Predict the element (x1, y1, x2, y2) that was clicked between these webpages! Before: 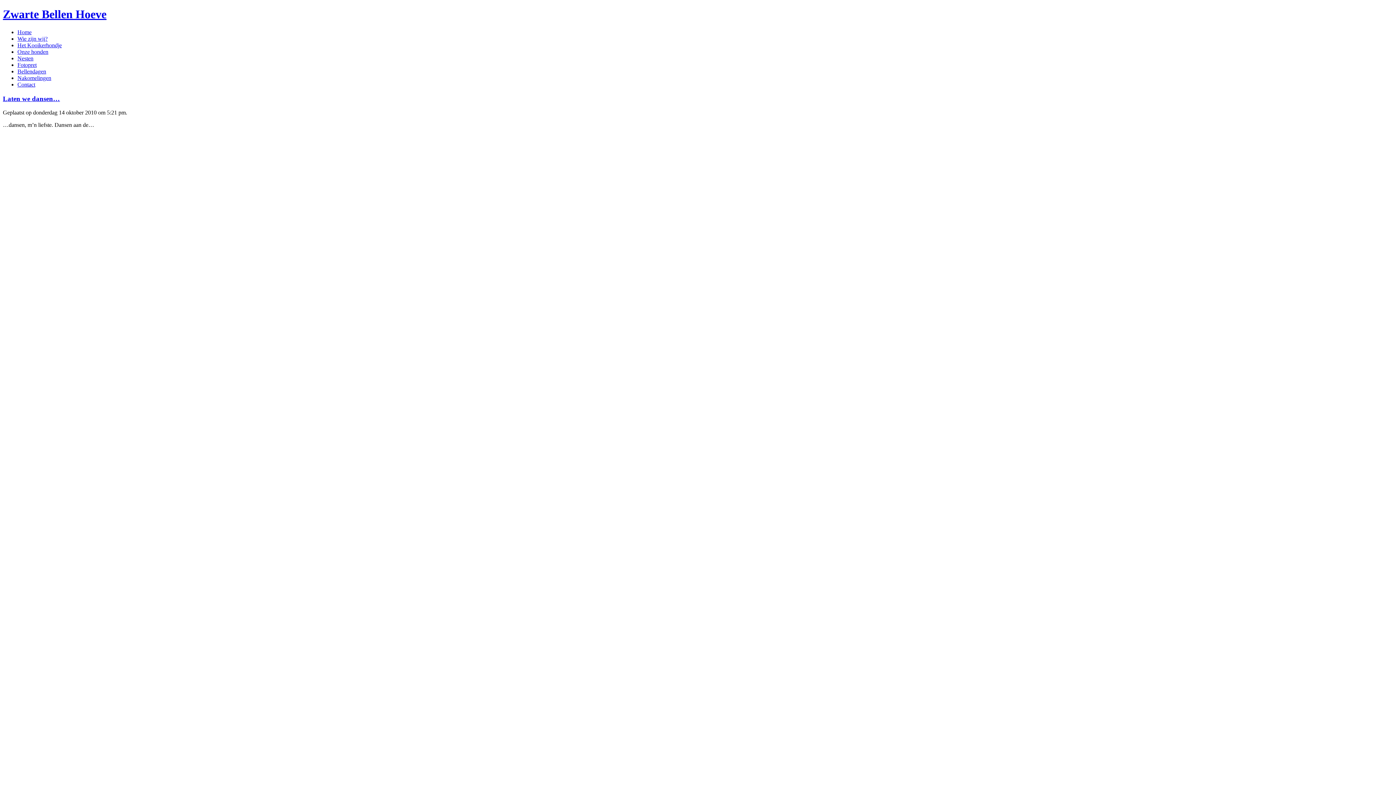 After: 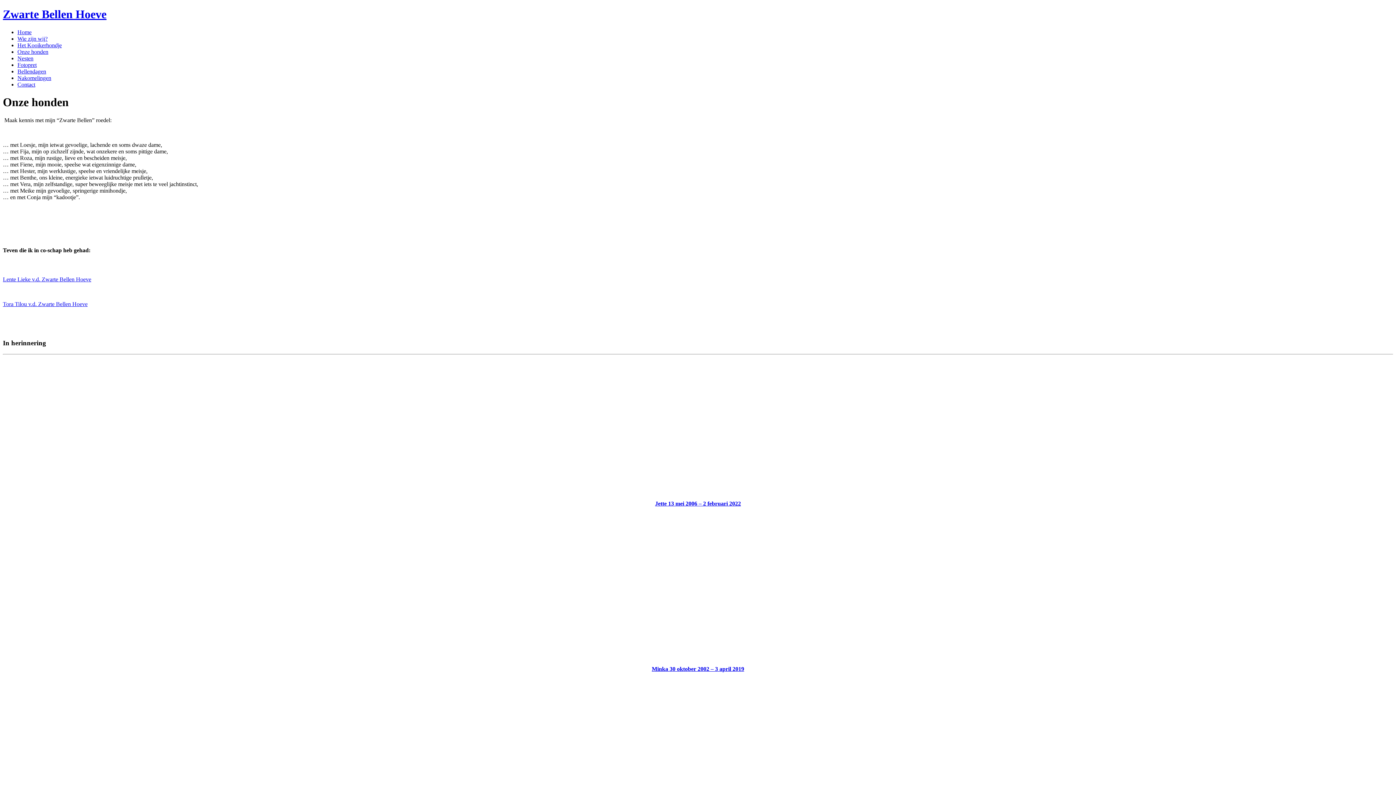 Action: label: Onze honden bbox: (17, 48, 48, 54)